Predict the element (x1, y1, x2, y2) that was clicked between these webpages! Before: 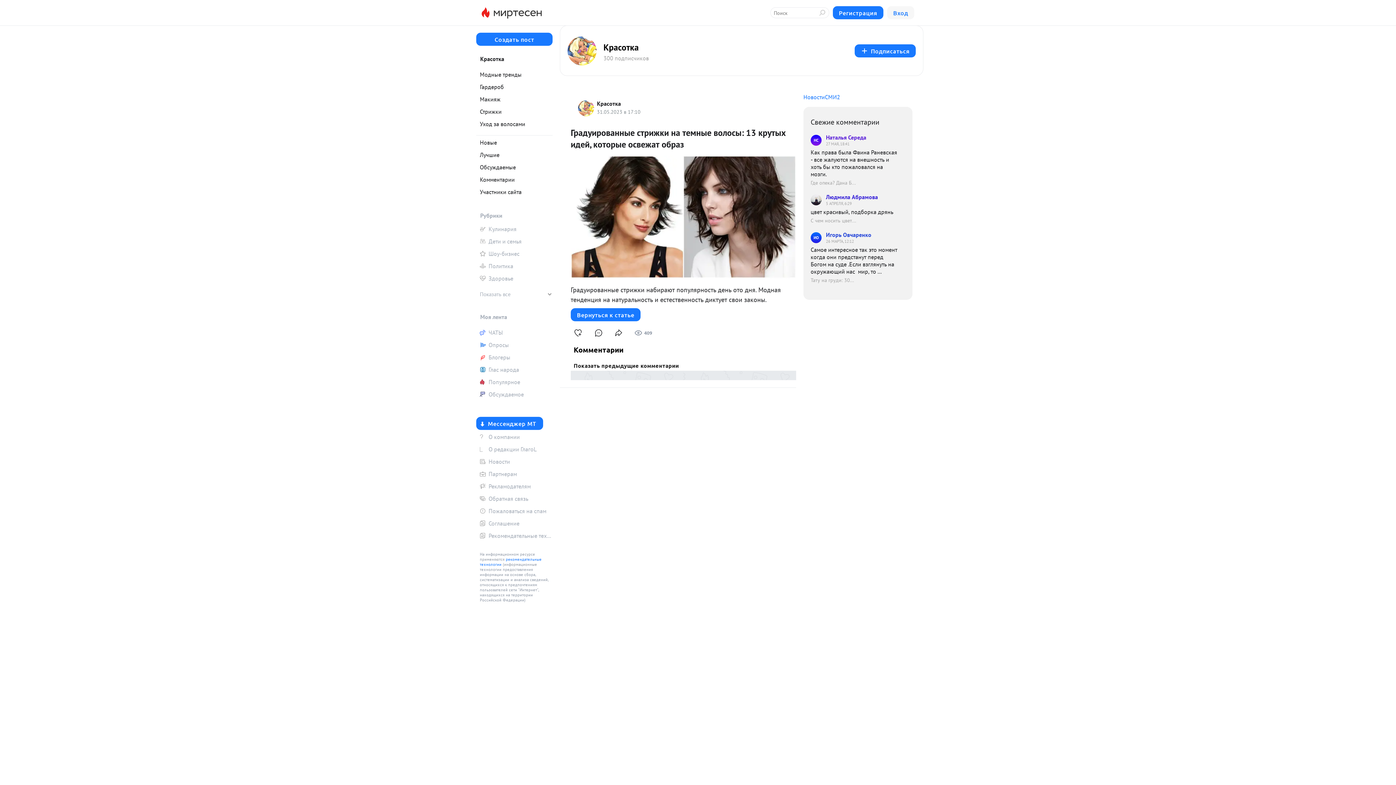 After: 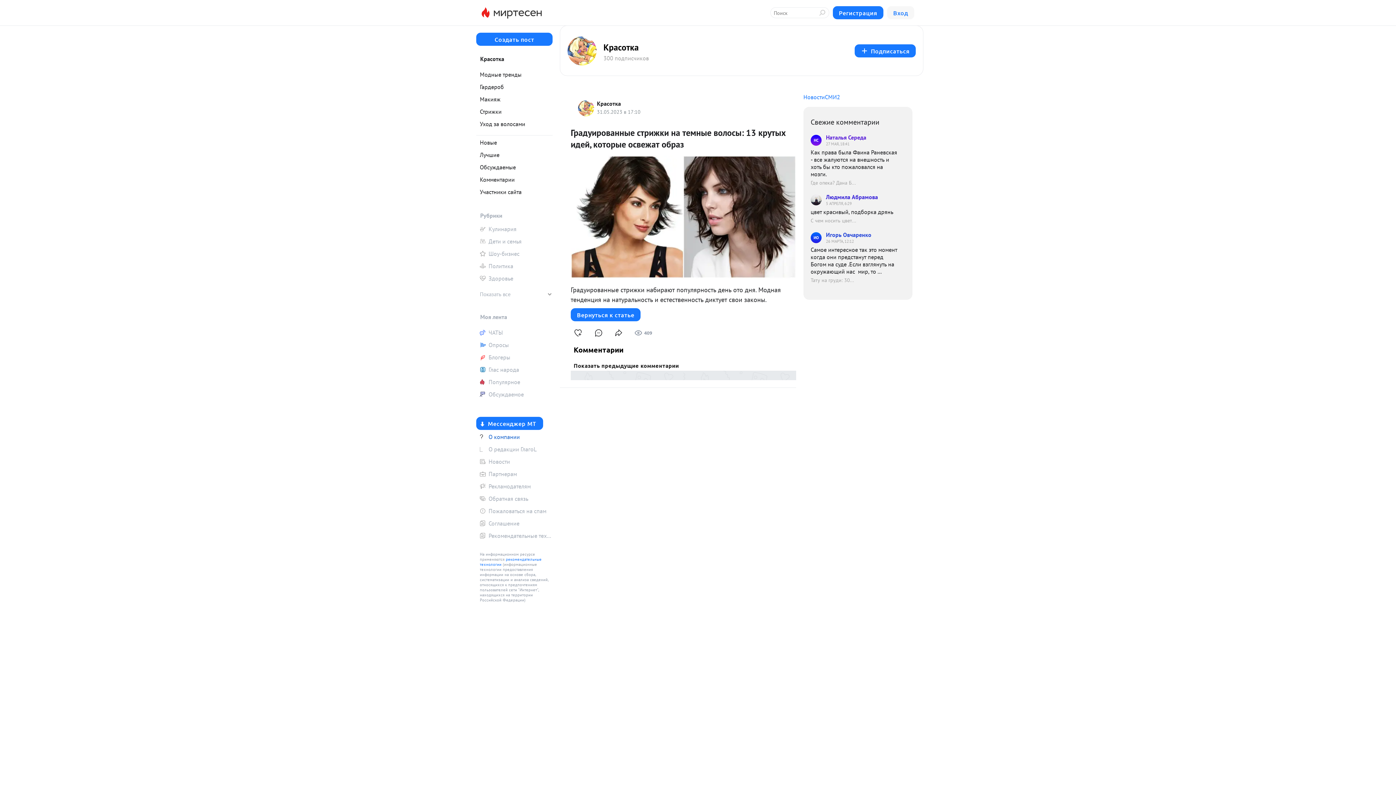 Action: bbox: (476, 431, 552, 442) label: О компании